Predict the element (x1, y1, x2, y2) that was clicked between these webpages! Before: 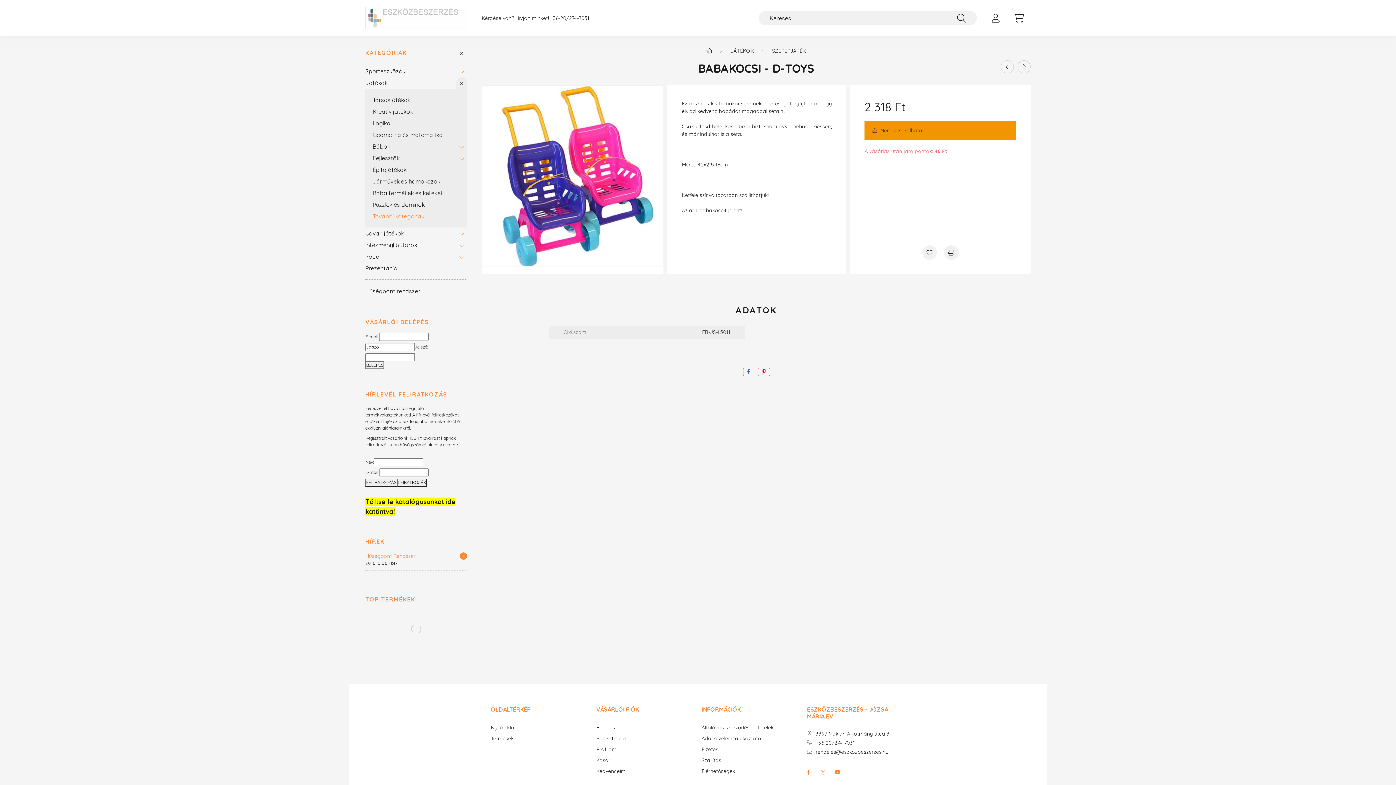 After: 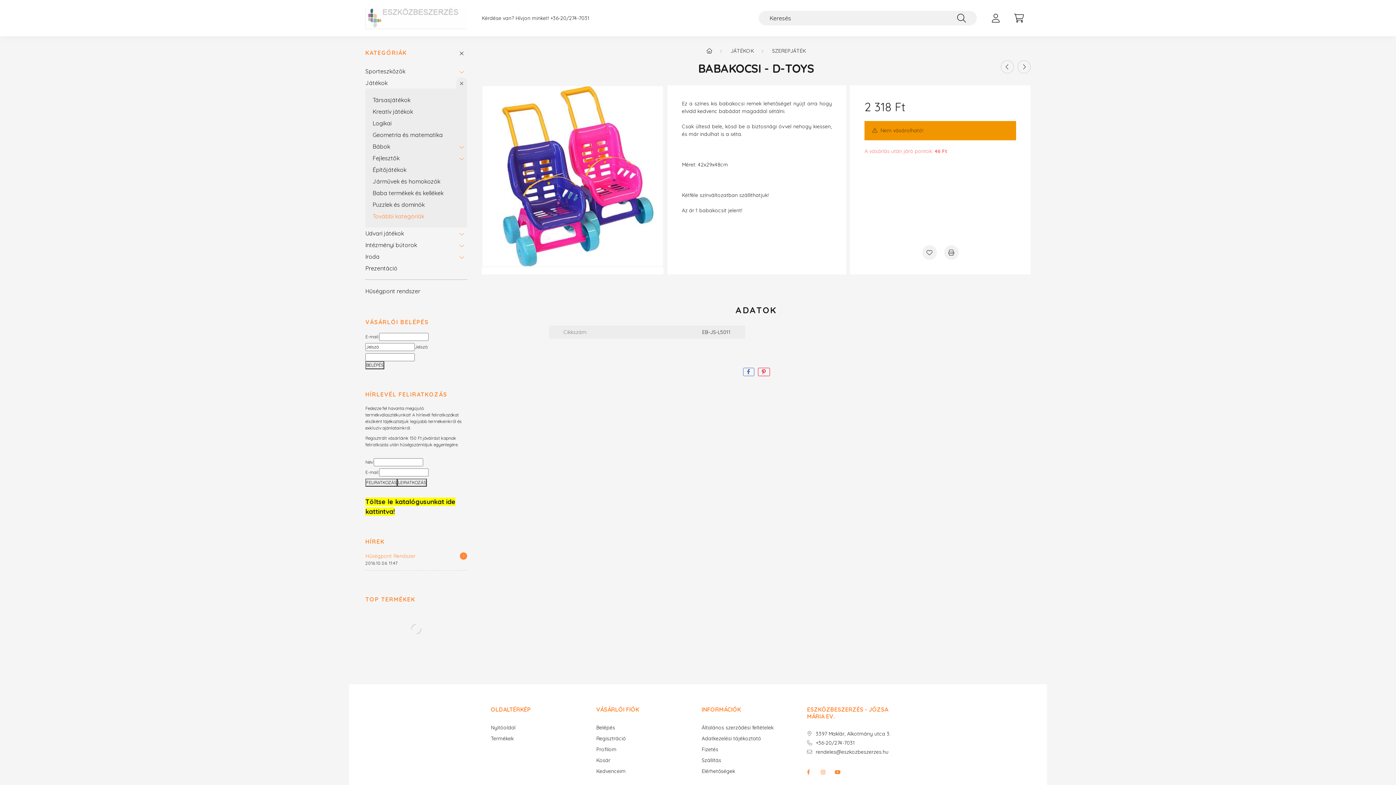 Action: label: +36-20/274-7031 bbox: (550, 15, 589, 21)